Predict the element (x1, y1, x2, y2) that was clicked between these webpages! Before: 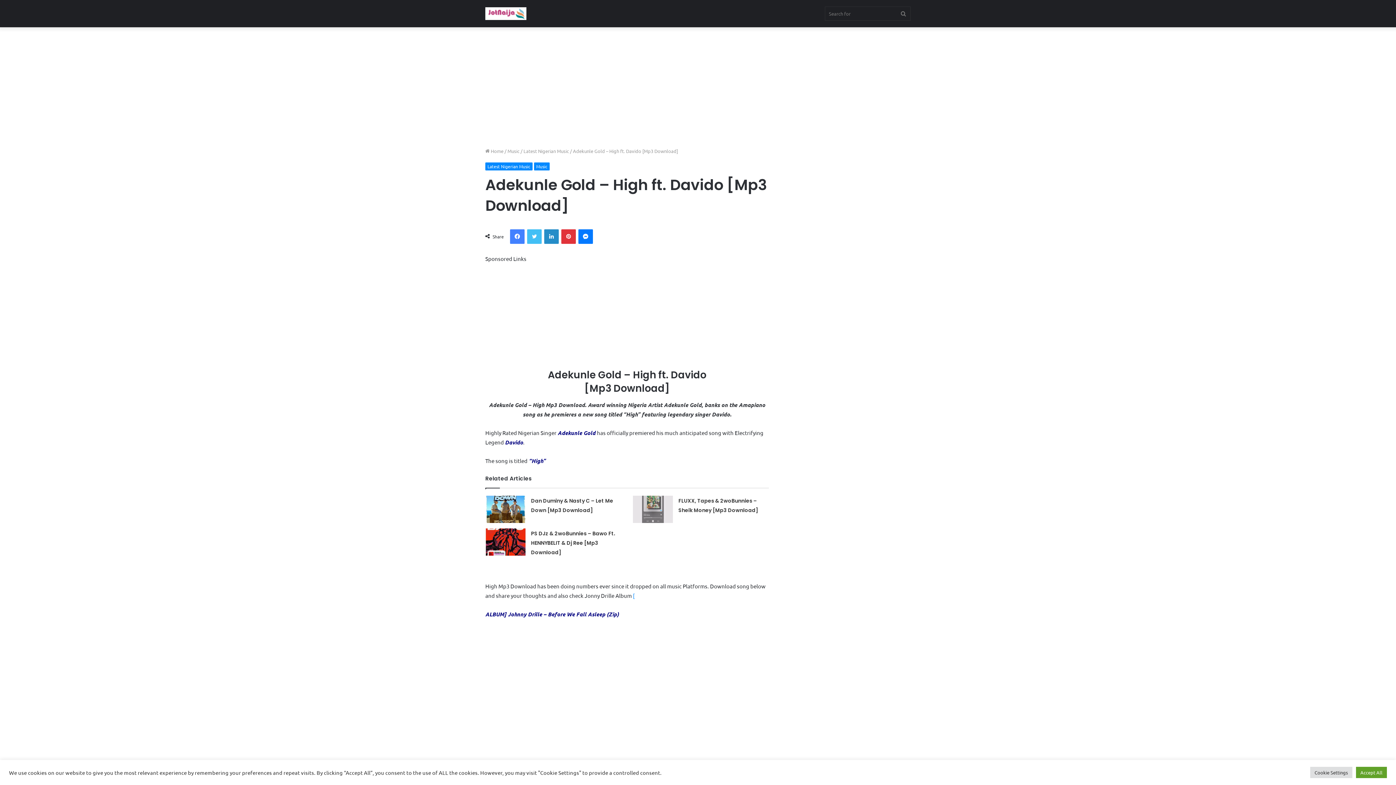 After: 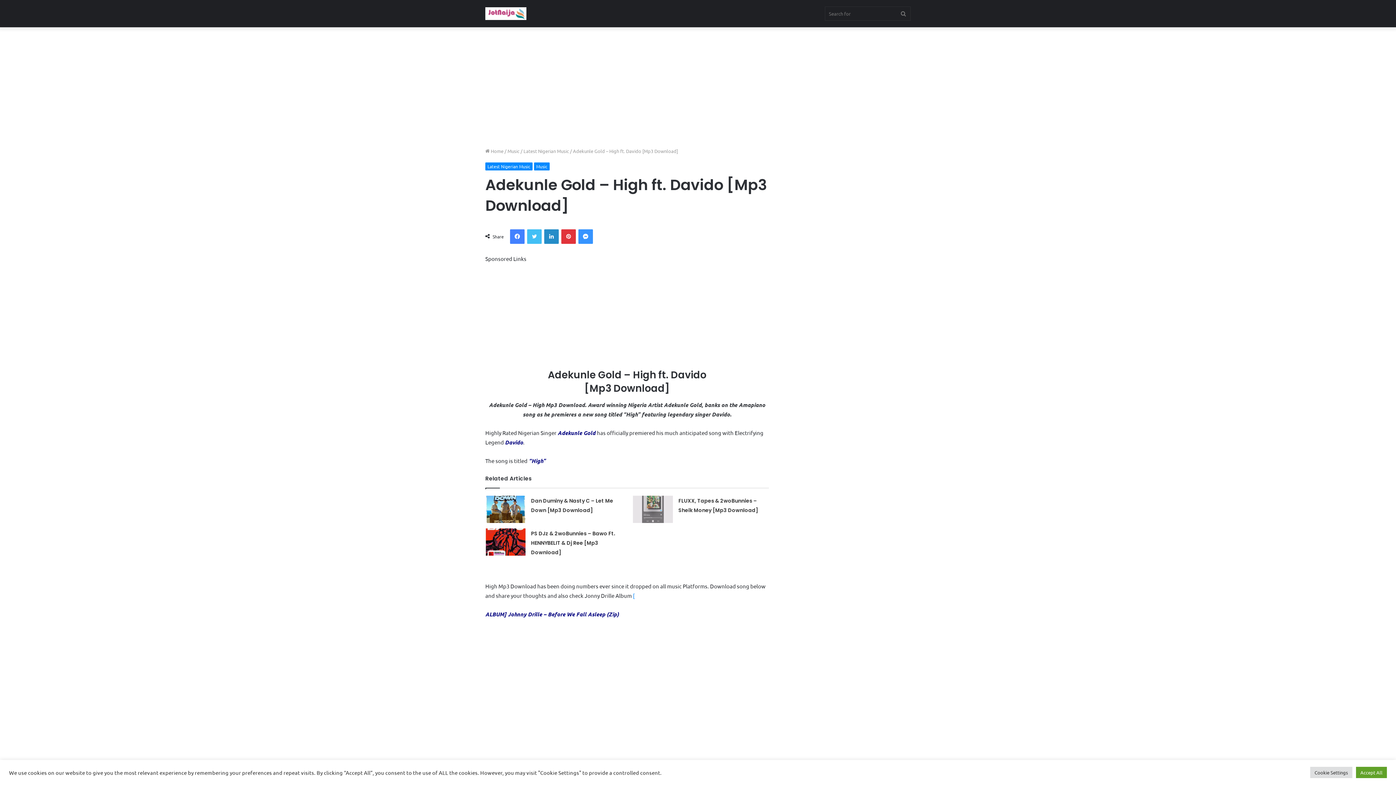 Action: label: Messenger bbox: (578, 229, 593, 244)